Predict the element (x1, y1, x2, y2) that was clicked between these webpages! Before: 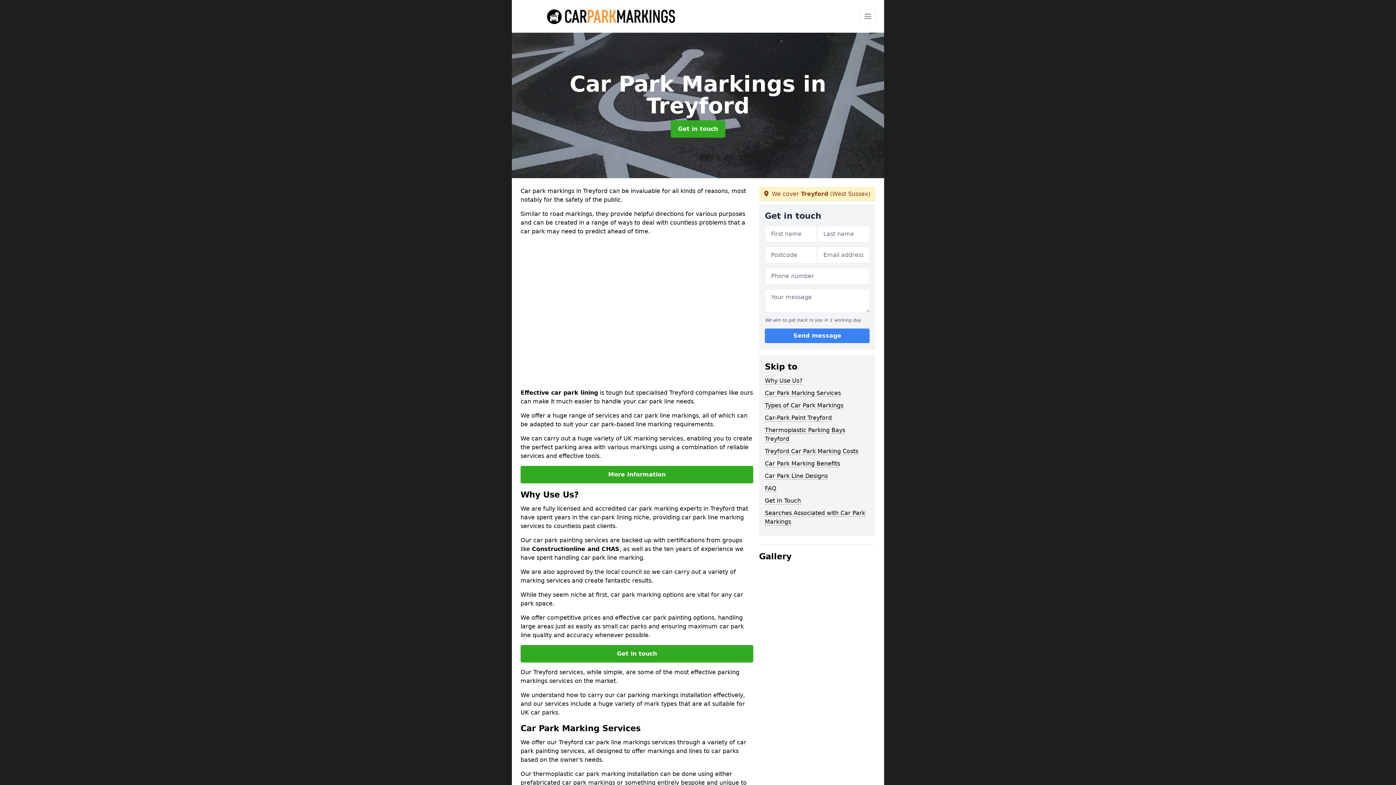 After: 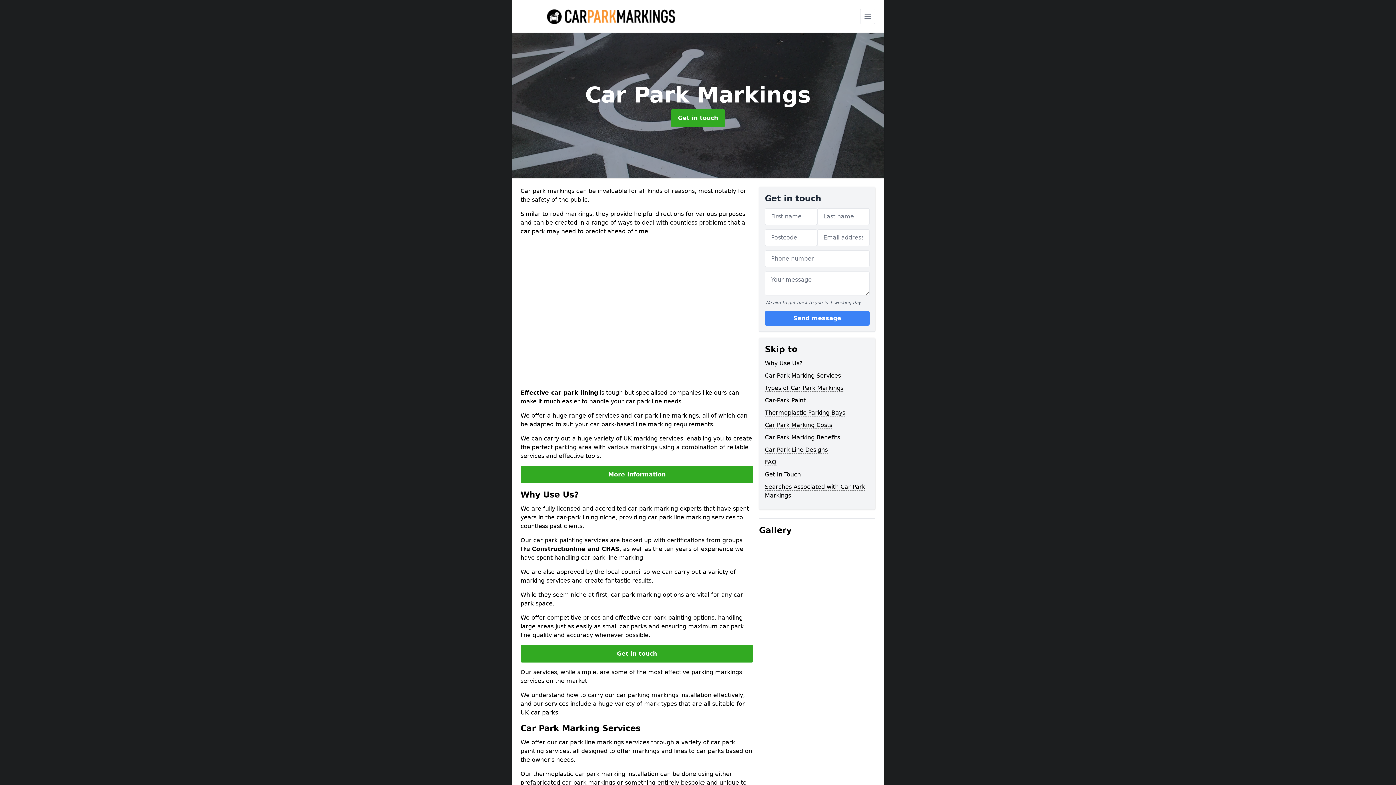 Action: bbox: (520, 7, 702, 25)